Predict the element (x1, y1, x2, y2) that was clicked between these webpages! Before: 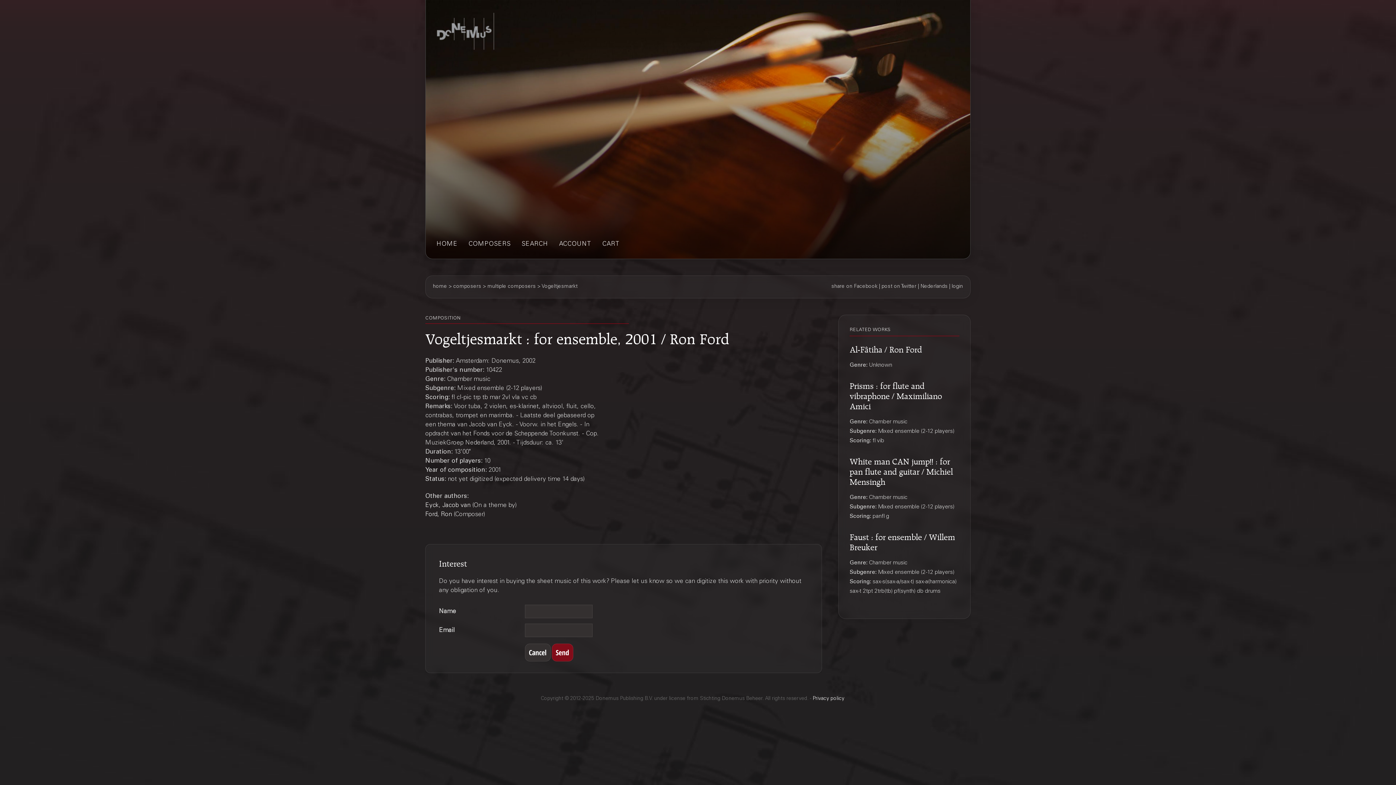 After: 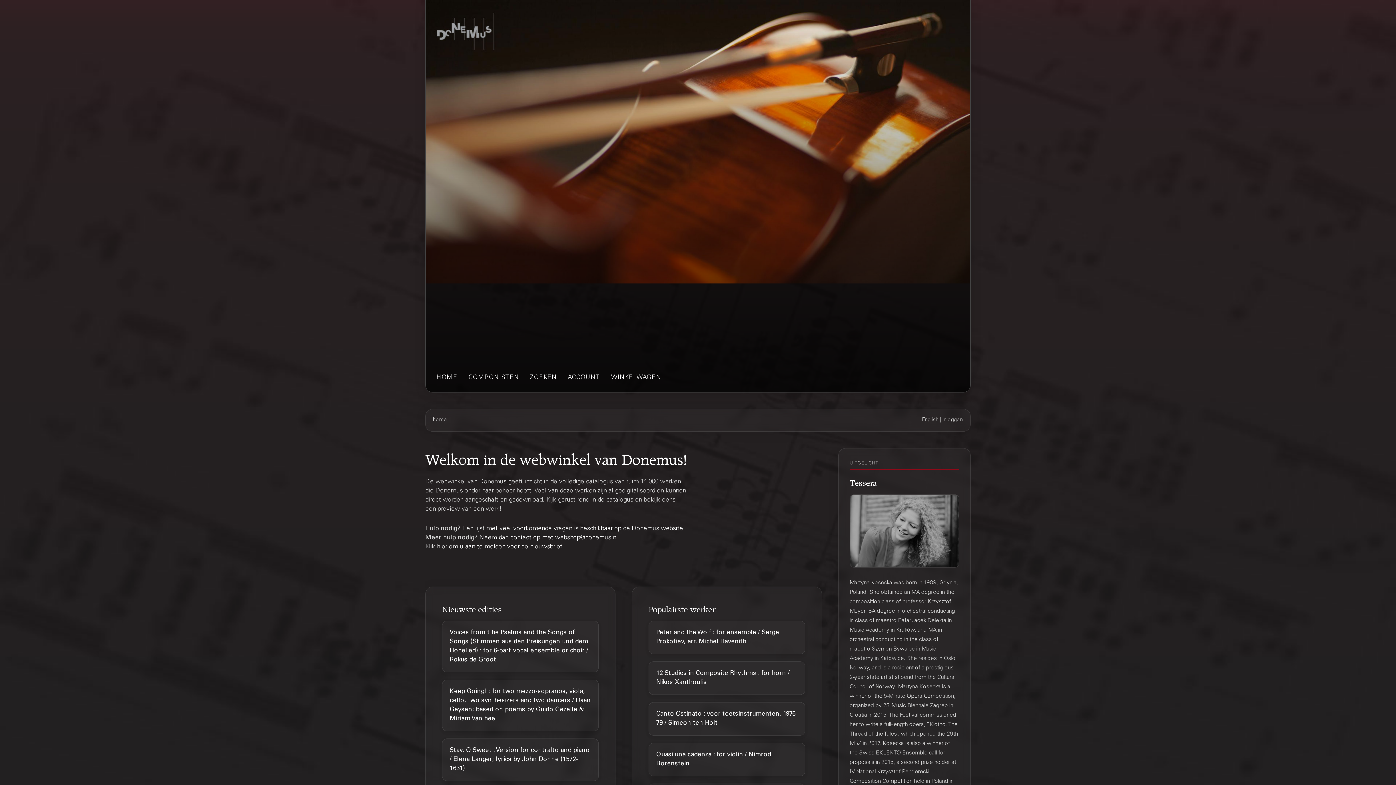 Action: label: Nederlands bbox: (920, 284, 948, 289)